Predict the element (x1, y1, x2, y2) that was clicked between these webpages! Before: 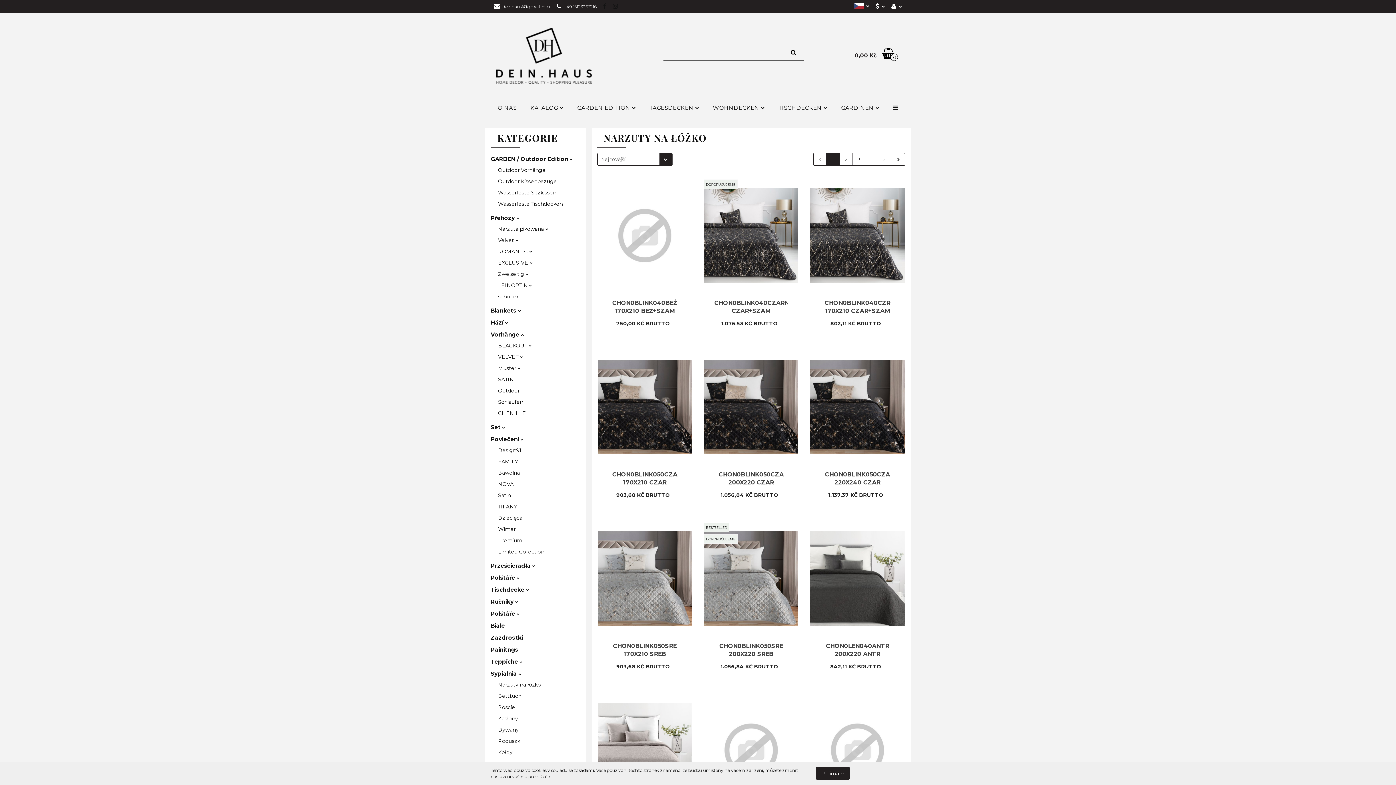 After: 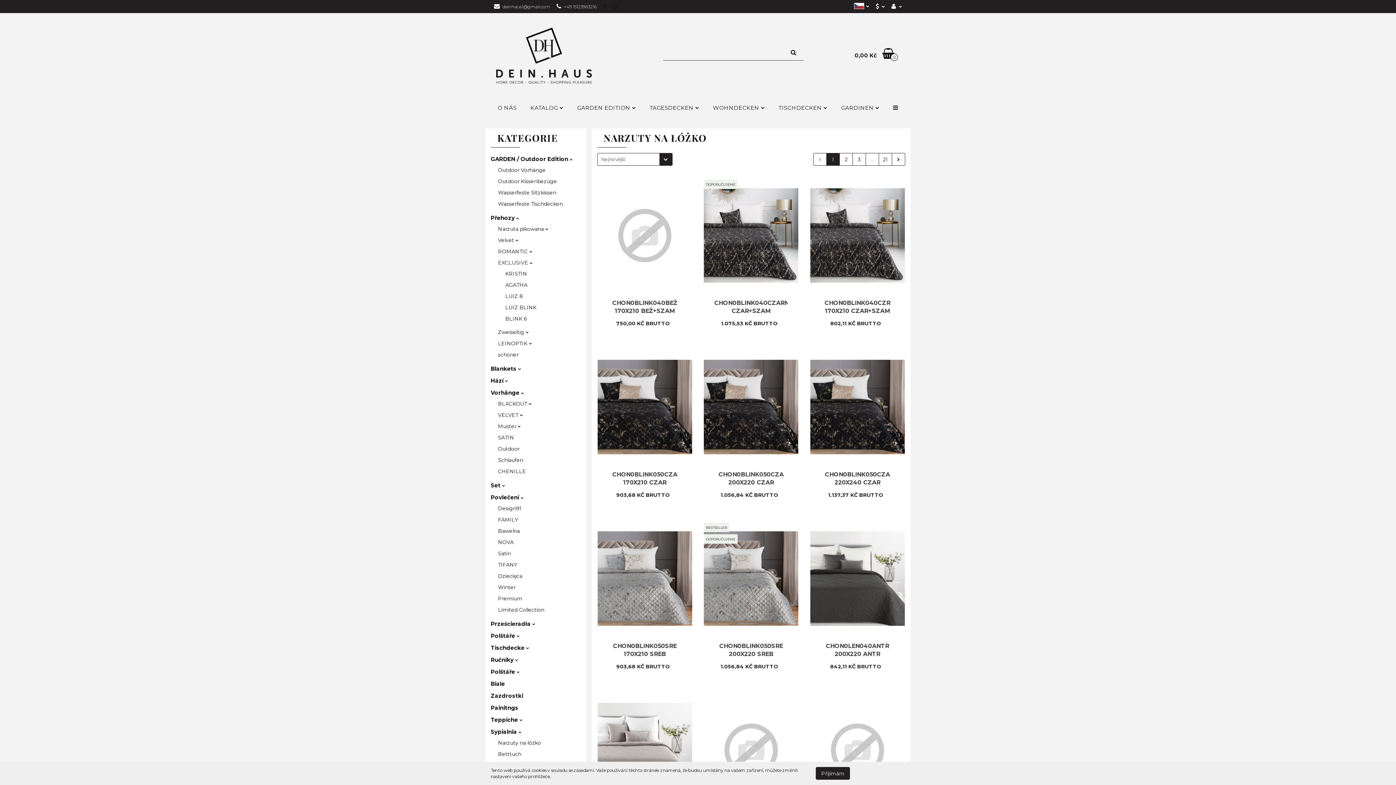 Action: label: EXCLUSIVE  bbox: (498, 259, 532, 266)